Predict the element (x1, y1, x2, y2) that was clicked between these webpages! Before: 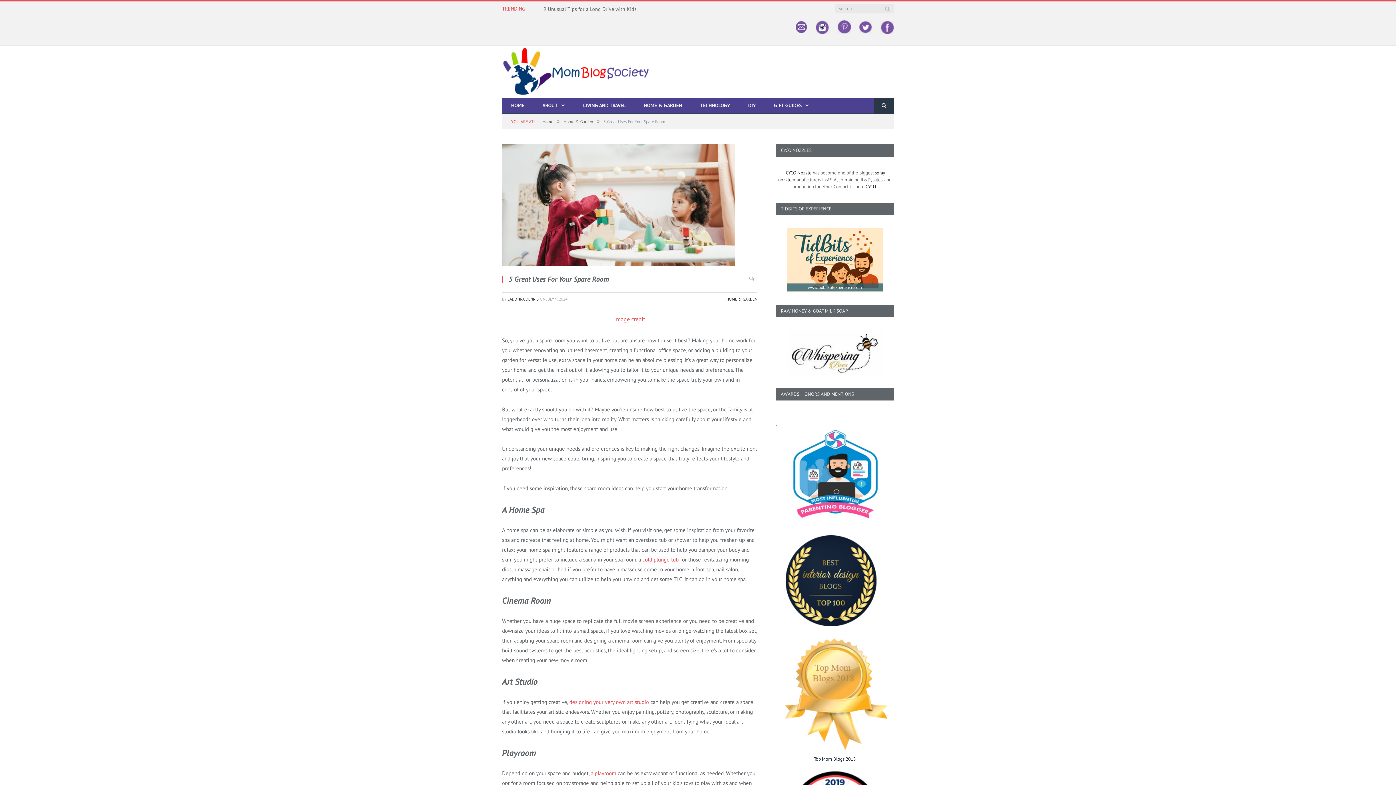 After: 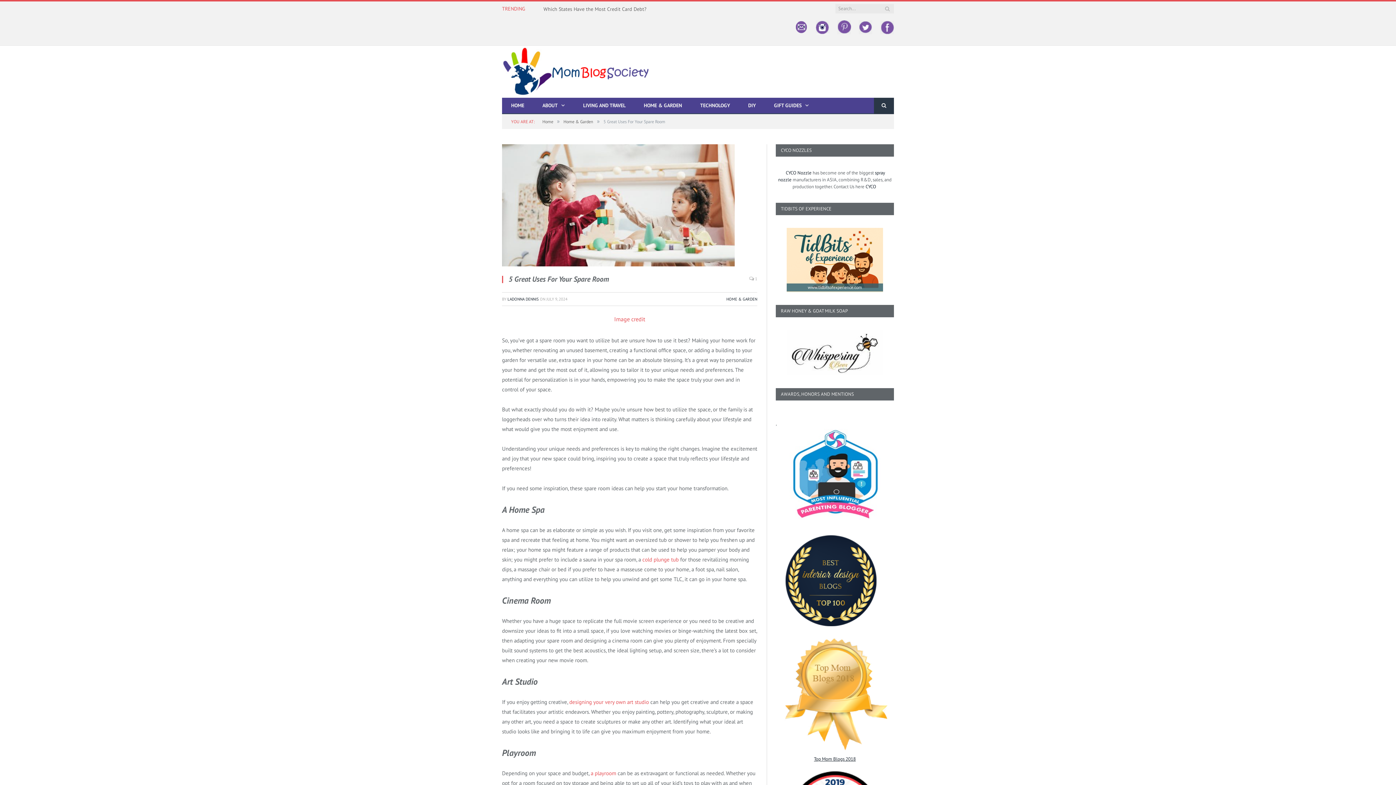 Action: label: Top Mom Blogs 2018 bbox: (814, 756, 856, 762)